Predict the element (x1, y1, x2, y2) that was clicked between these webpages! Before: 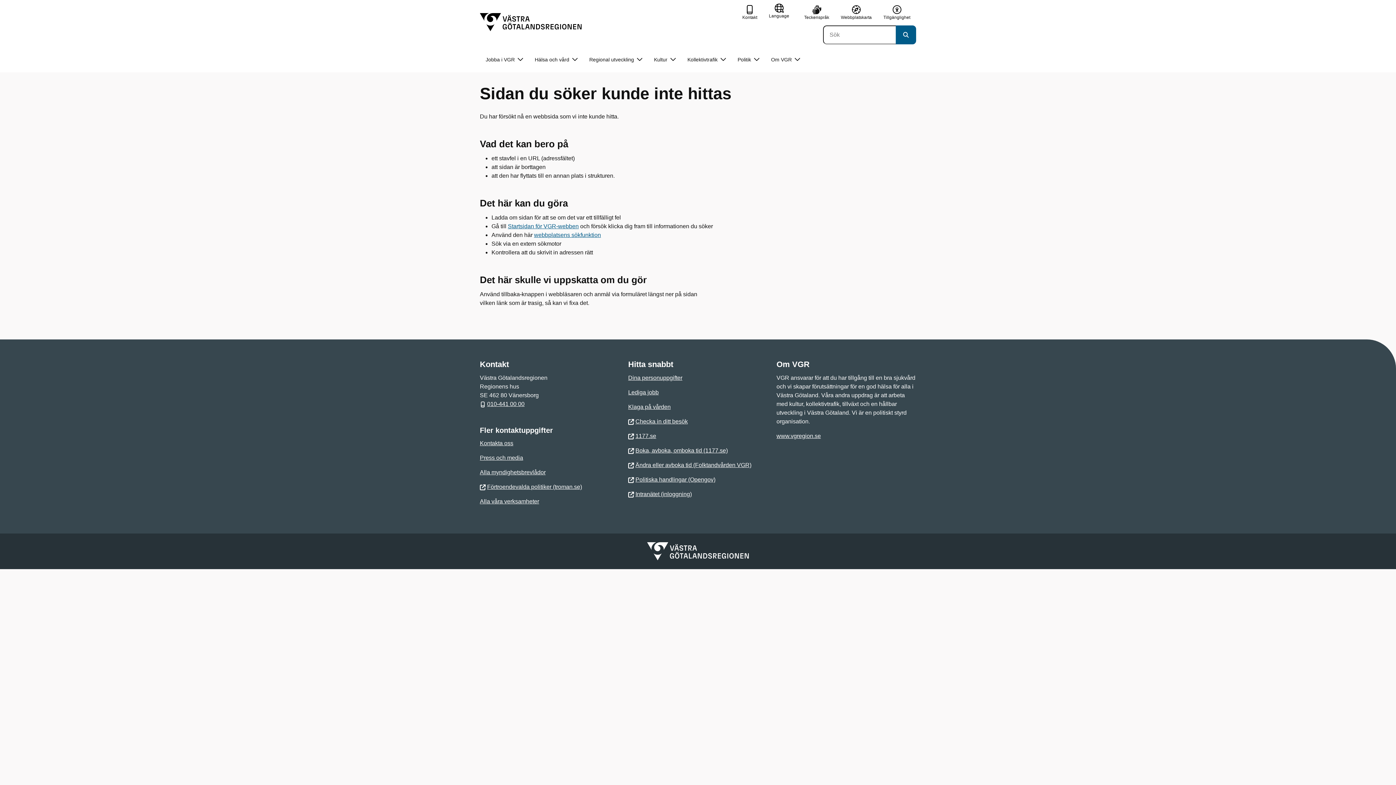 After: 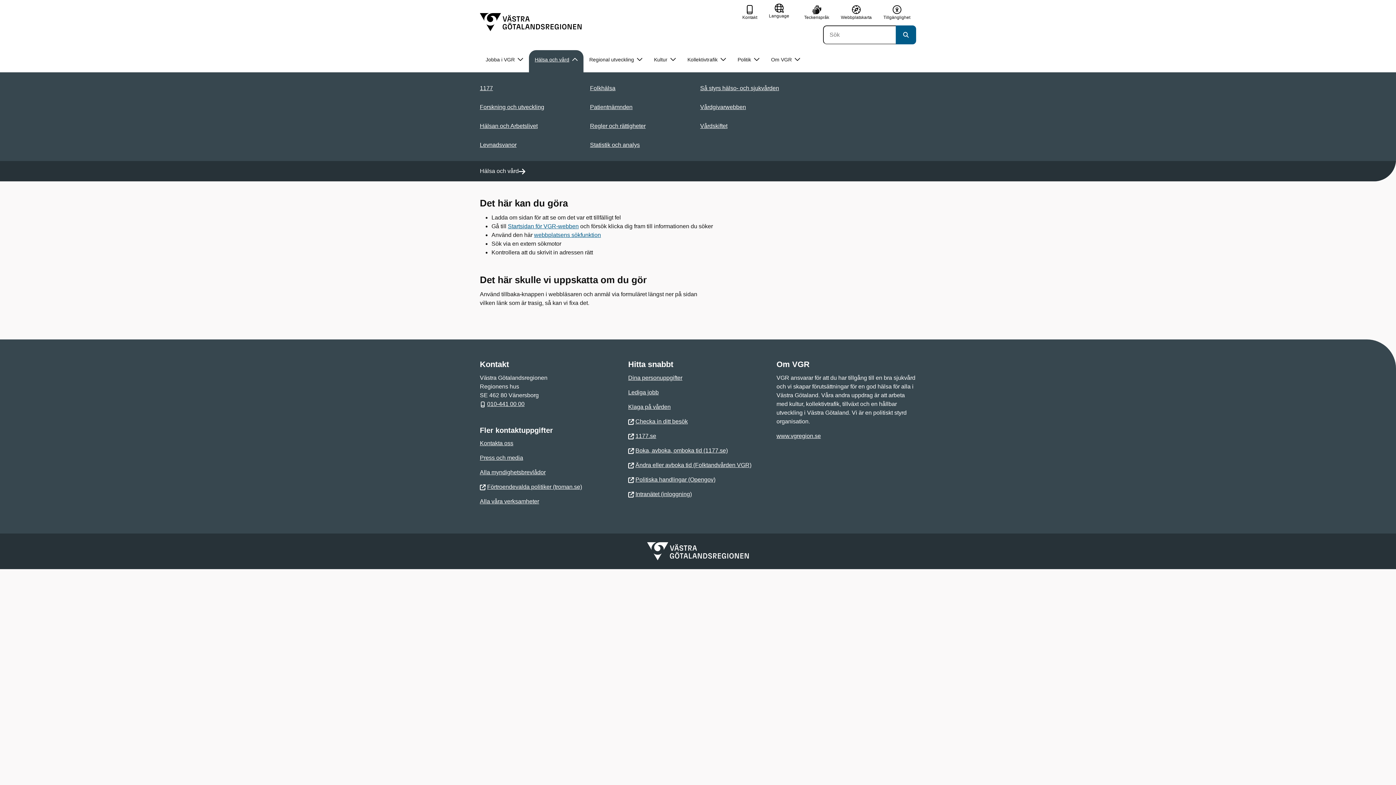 Action: label: Hälsa och vård bbox: (529, 50, 583, 69)